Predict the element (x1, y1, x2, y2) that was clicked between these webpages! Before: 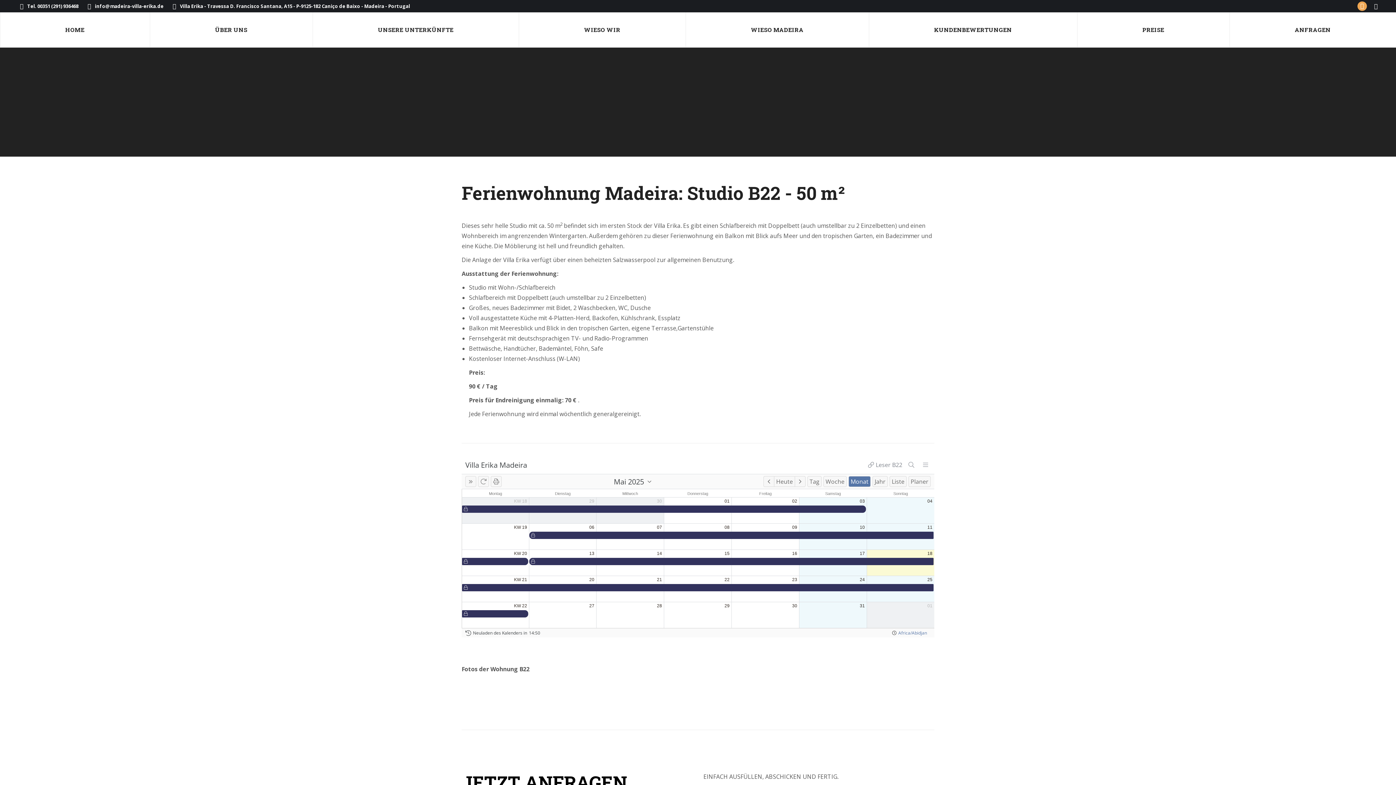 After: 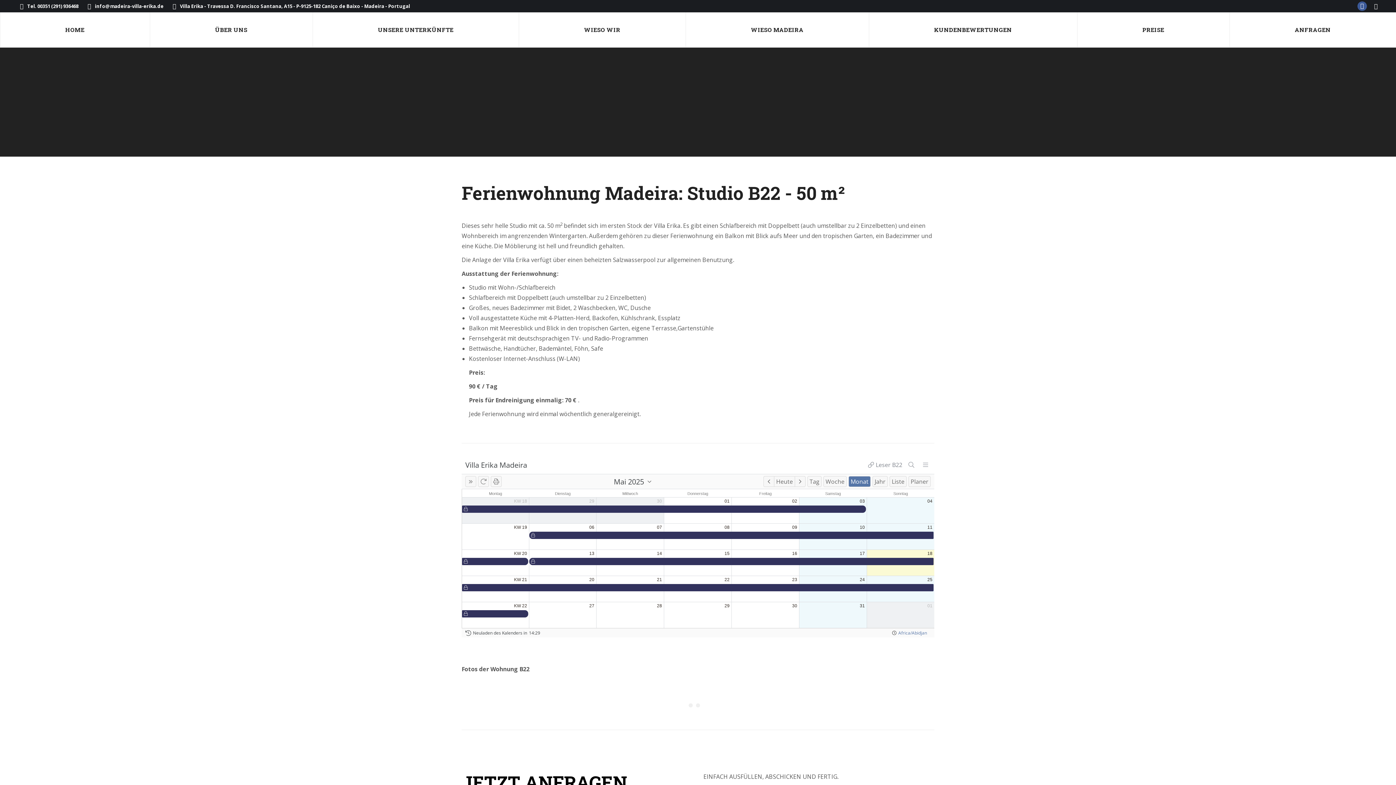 Action: bbox: (1357, 1, 1367, 10) label: Facebook page opens in new window